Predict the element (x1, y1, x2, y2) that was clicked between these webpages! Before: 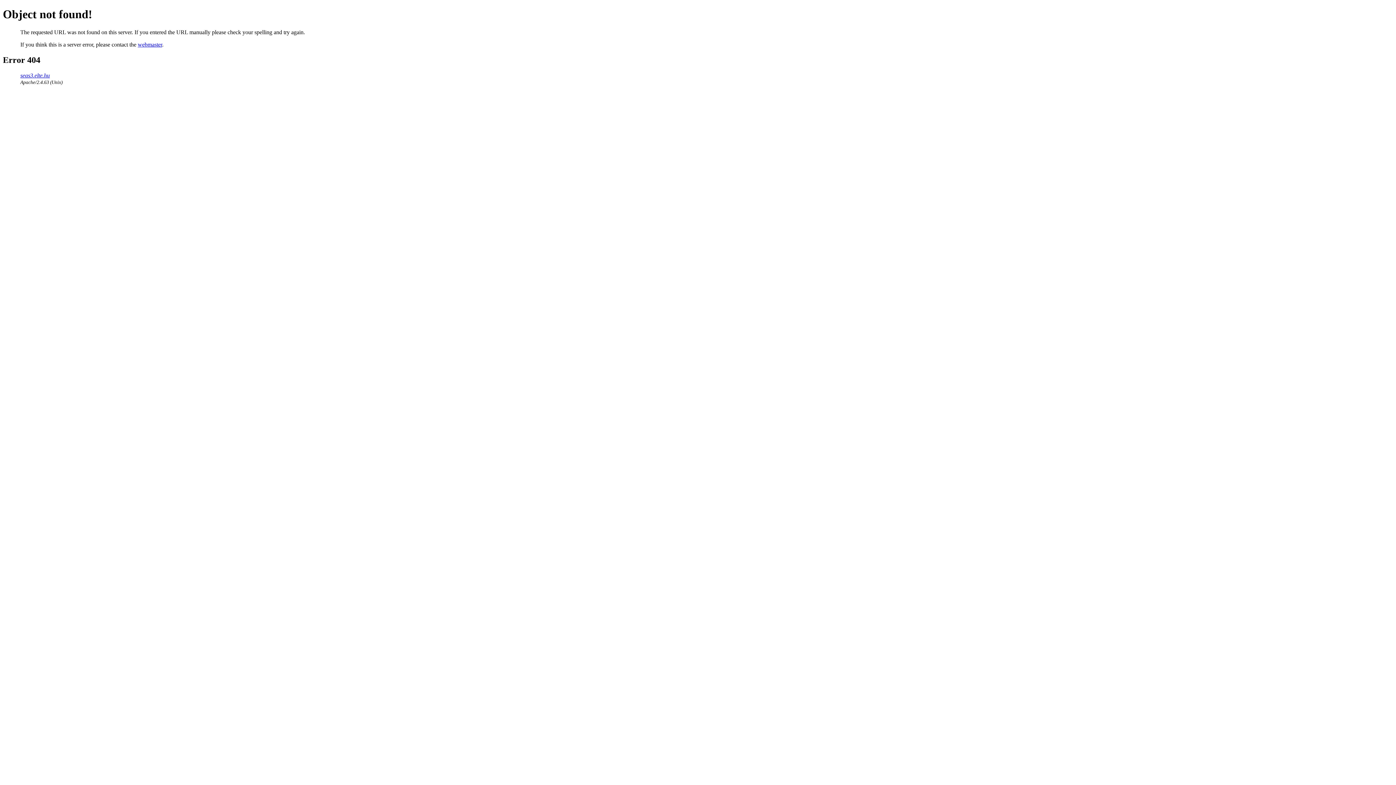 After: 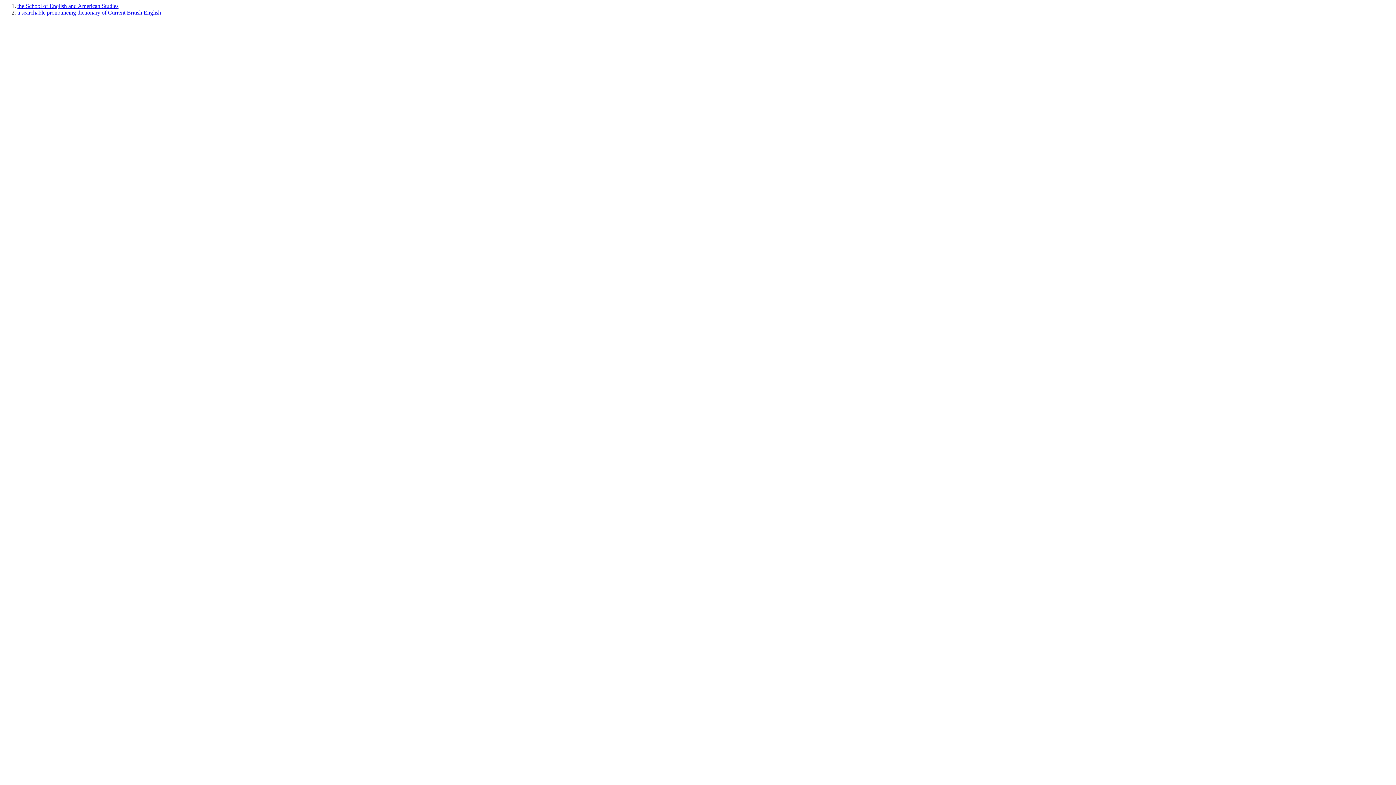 Action: label: seas3.elte.hu bbox: (20, 72, 49, 78)